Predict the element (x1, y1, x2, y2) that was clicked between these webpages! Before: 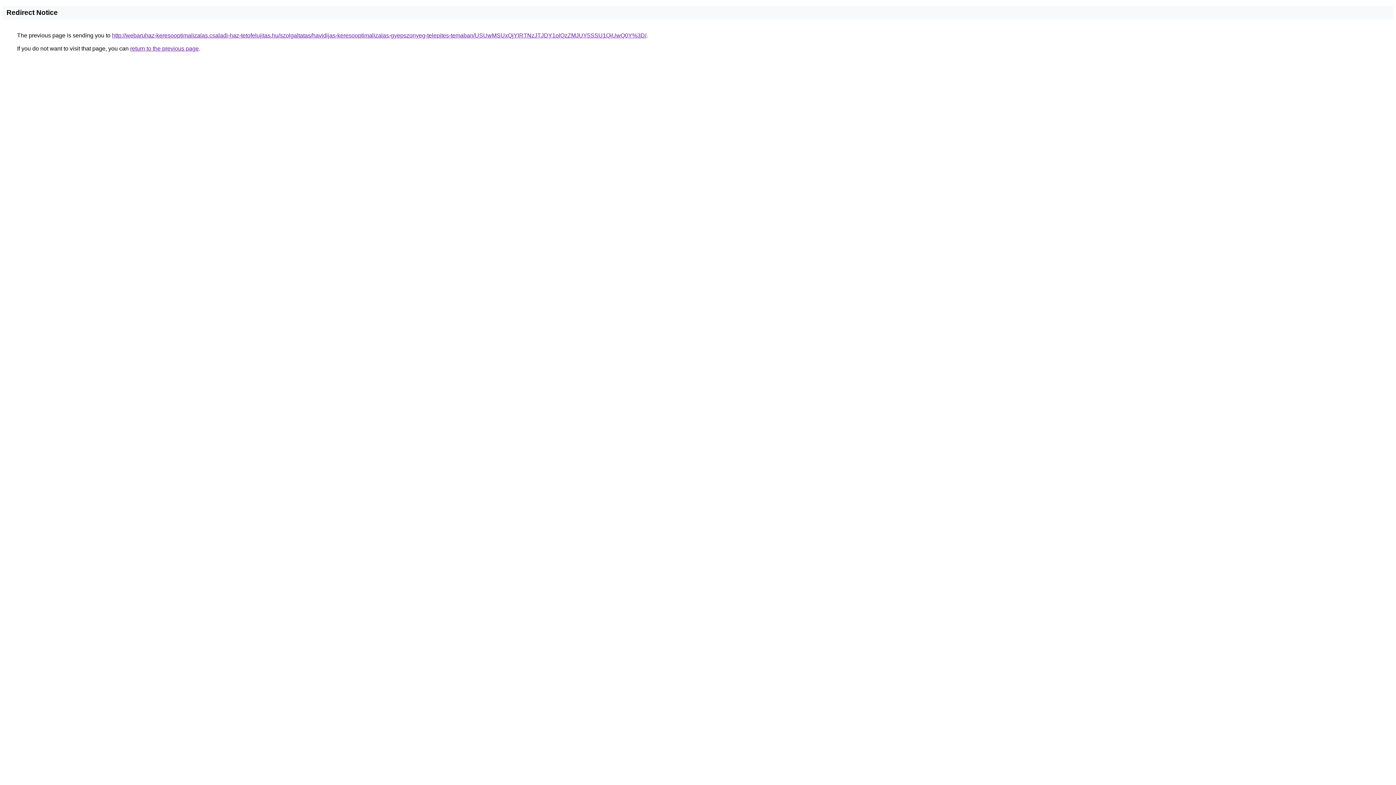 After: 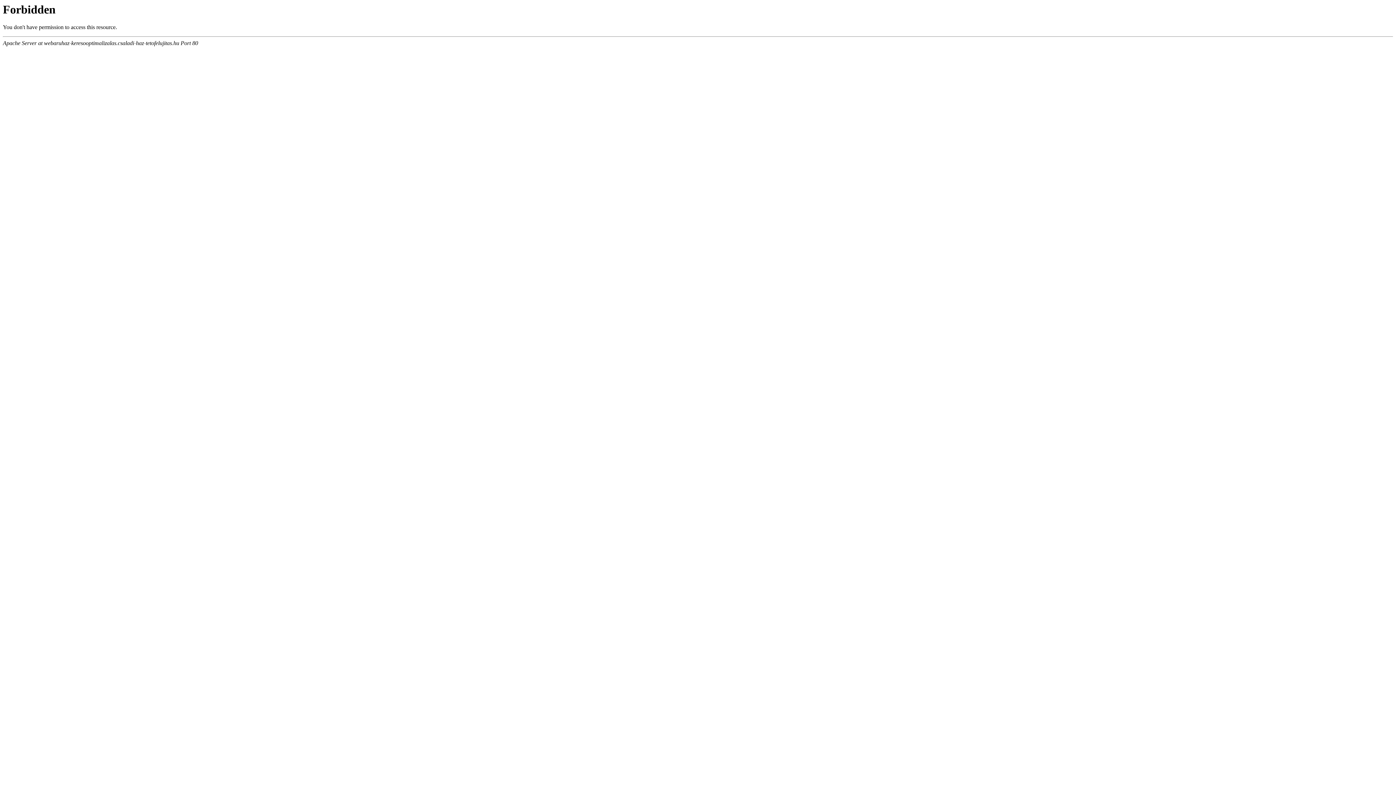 Action: bbox: (112, 32, 646, 38) label: http://webaruhaz-keresooptimalizalas.csaladi-haz-tetofelujitas.hu/szolgaltatas/havidijas-keresooptimalizalas-gyepszonyeg-telepites-temaban/USUwMSUxQjYlRTNzJTJDY1olQzZMJUY5SSU1QiUwQ0Y%3D/